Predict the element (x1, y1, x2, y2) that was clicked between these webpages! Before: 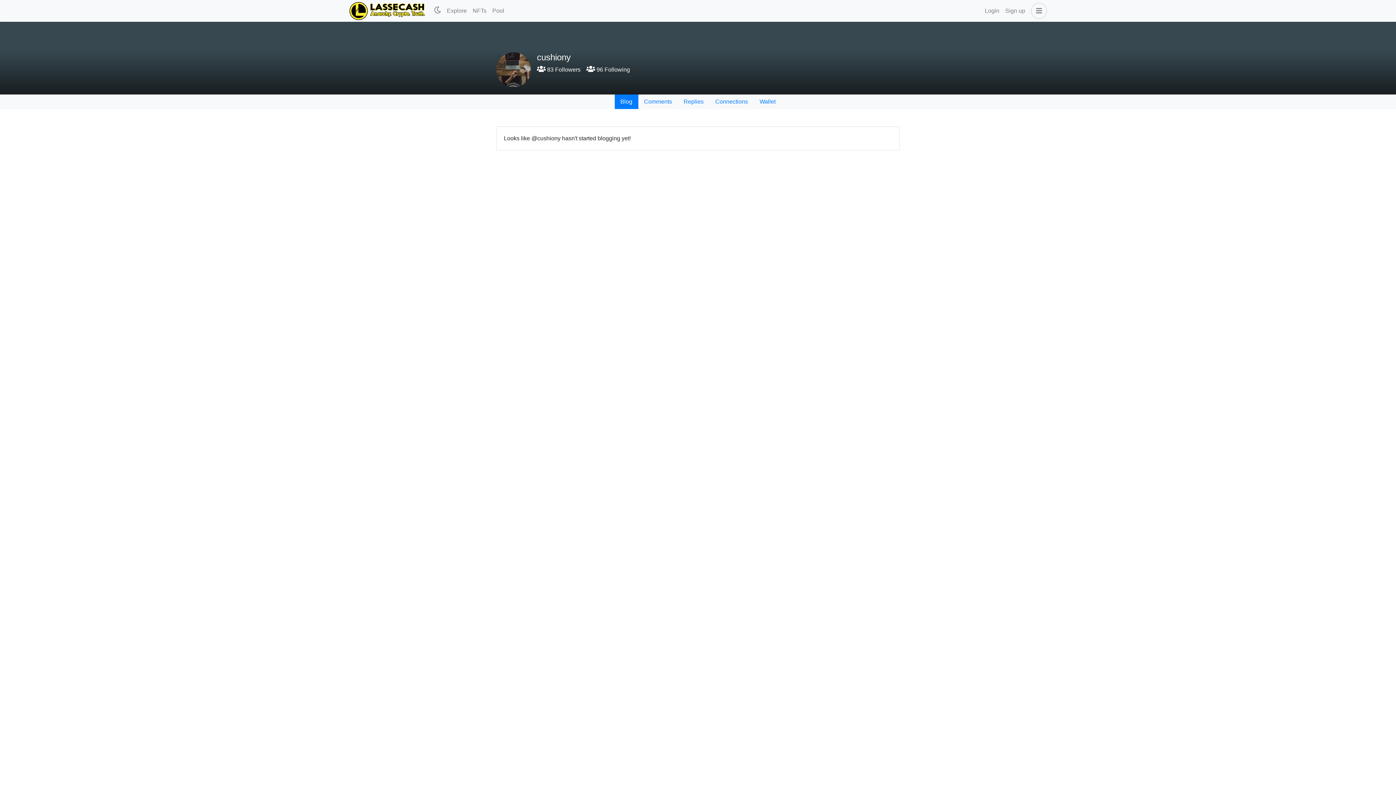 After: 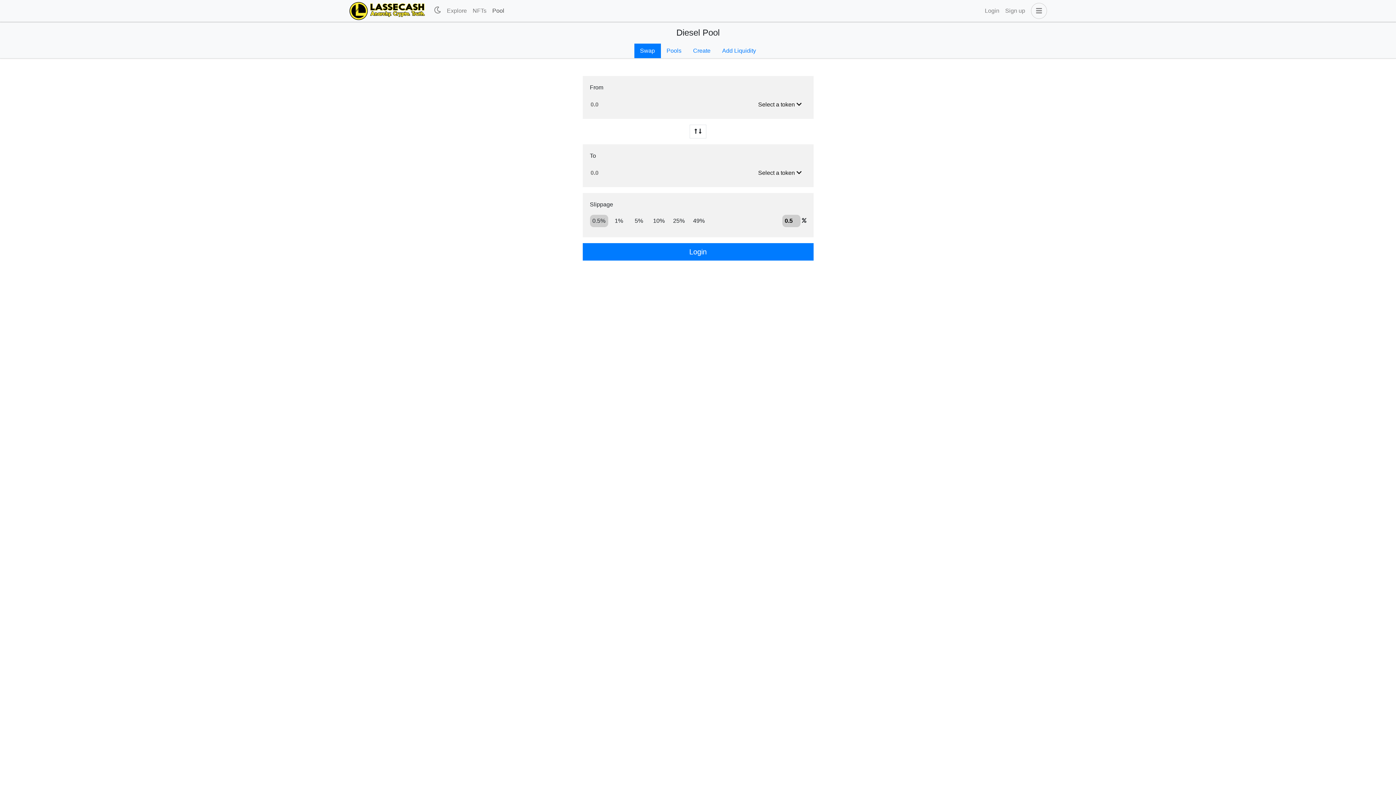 Action: label: Pool bbox: (489, 3, 507, 18)